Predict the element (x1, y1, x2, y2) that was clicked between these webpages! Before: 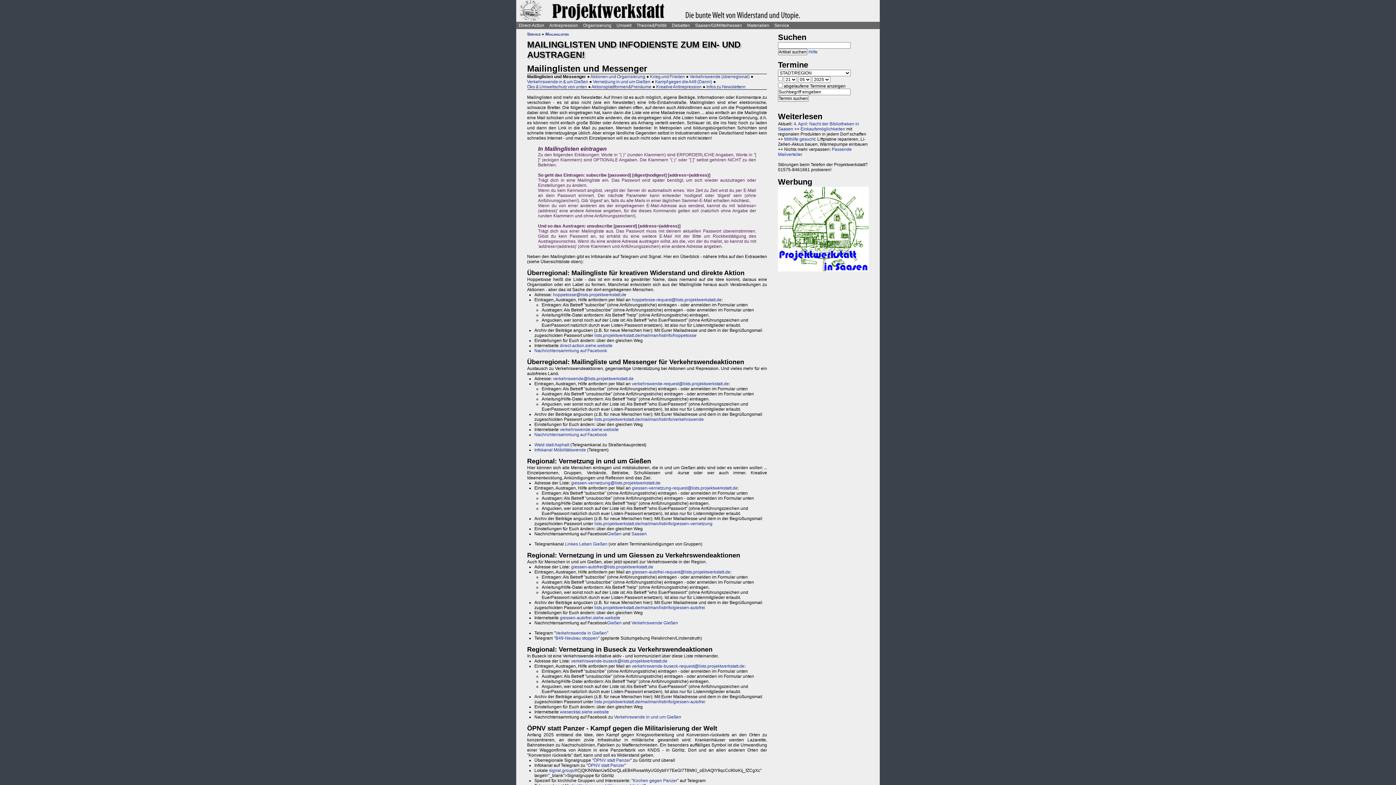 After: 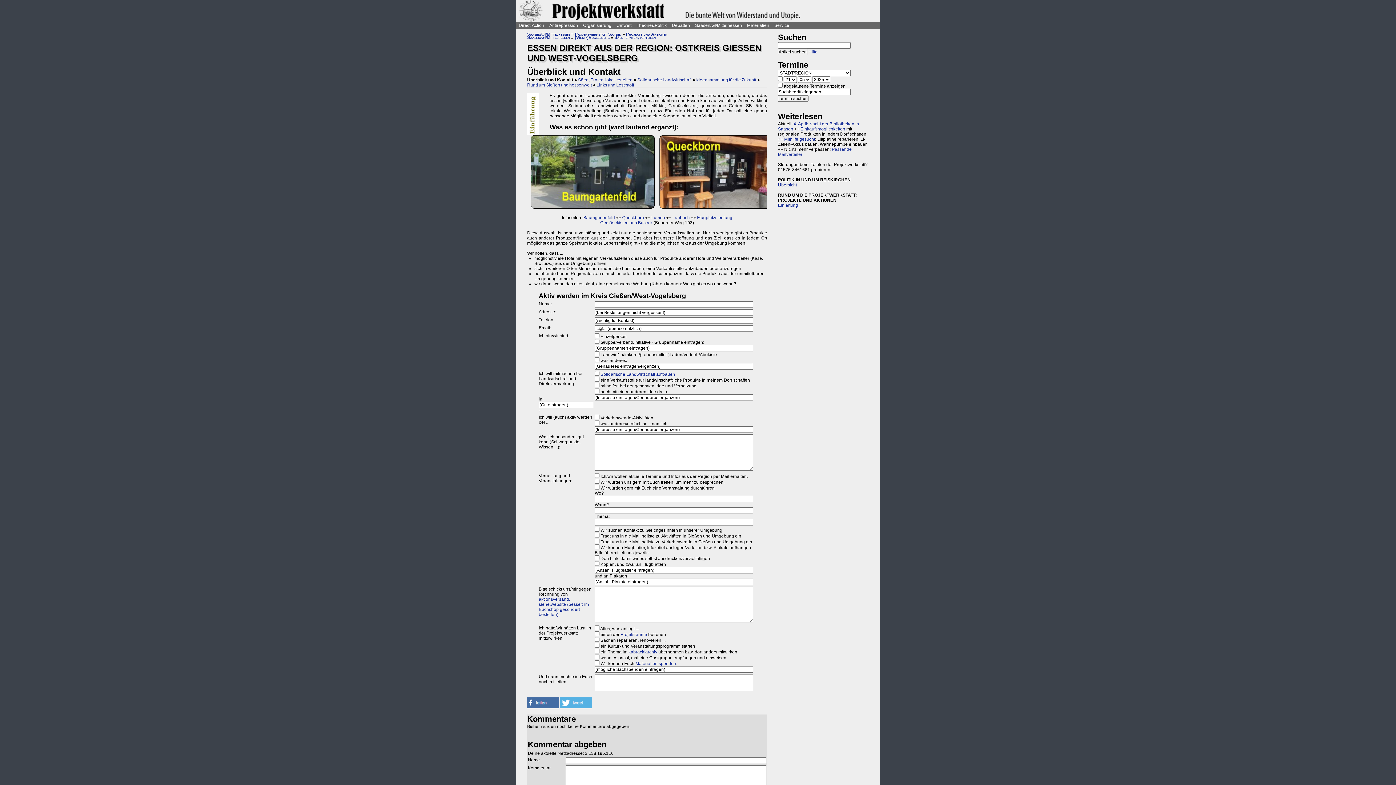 Action: bbox: (800, 126, 845, 131) label: Einkaufsmöglichkeiten